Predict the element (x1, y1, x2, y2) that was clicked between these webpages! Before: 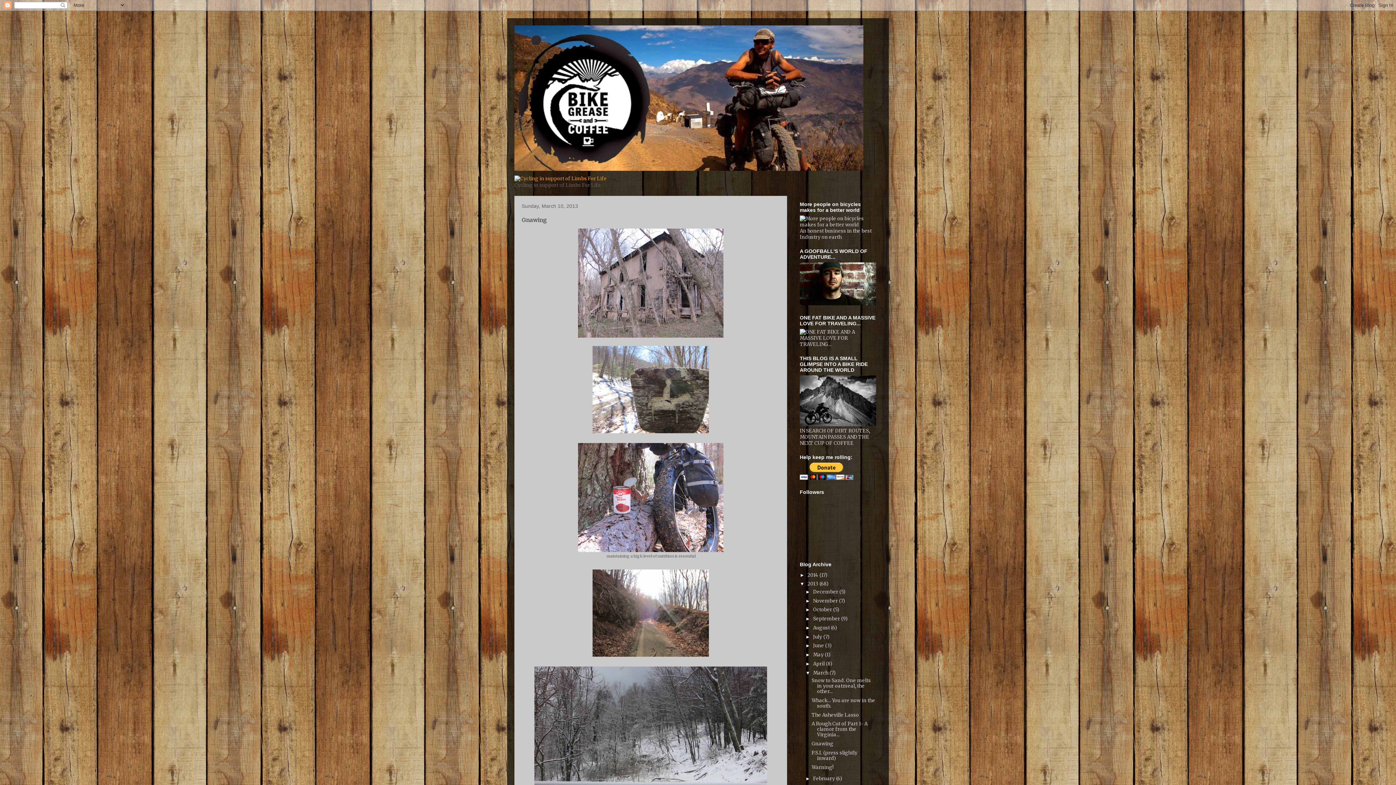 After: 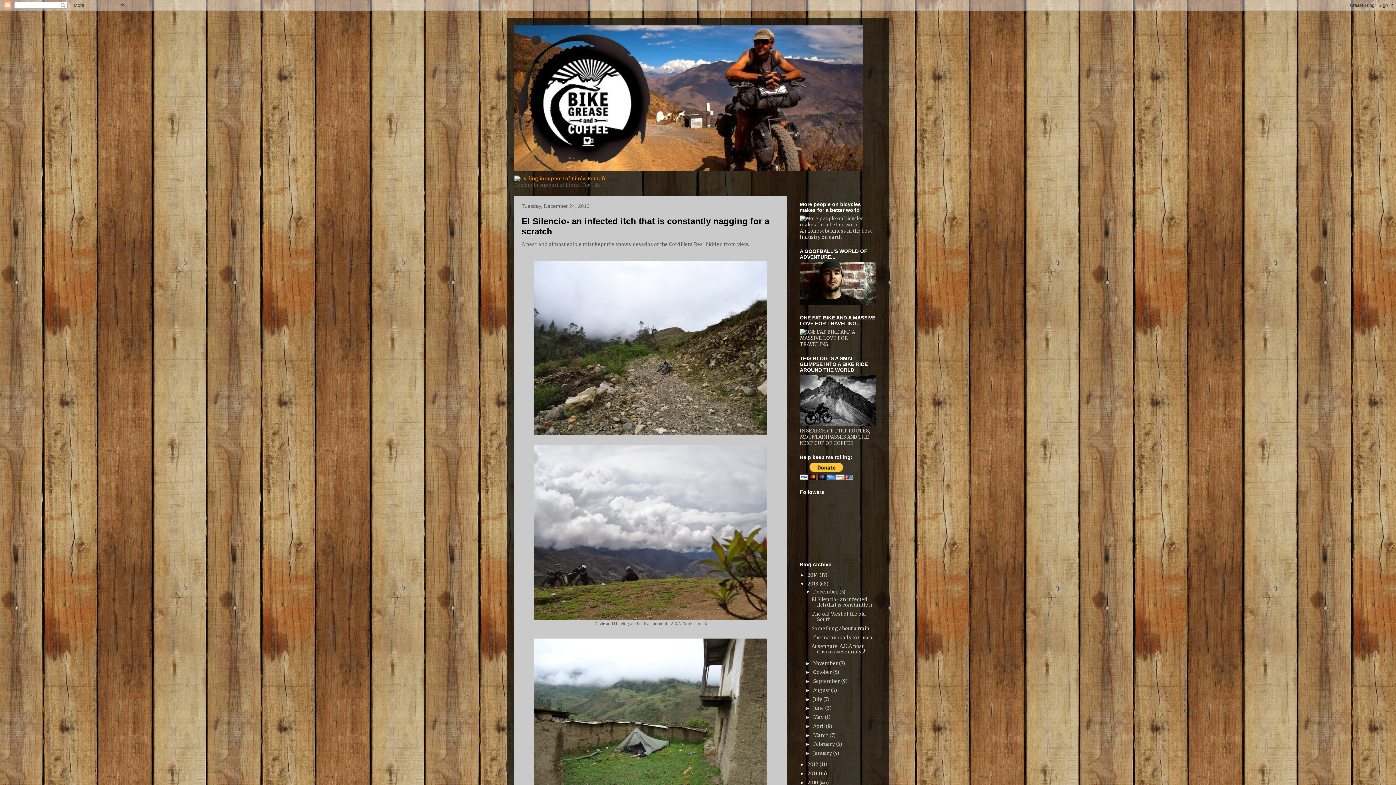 Action: bbox: (813, 589, 839, 595) label: December 